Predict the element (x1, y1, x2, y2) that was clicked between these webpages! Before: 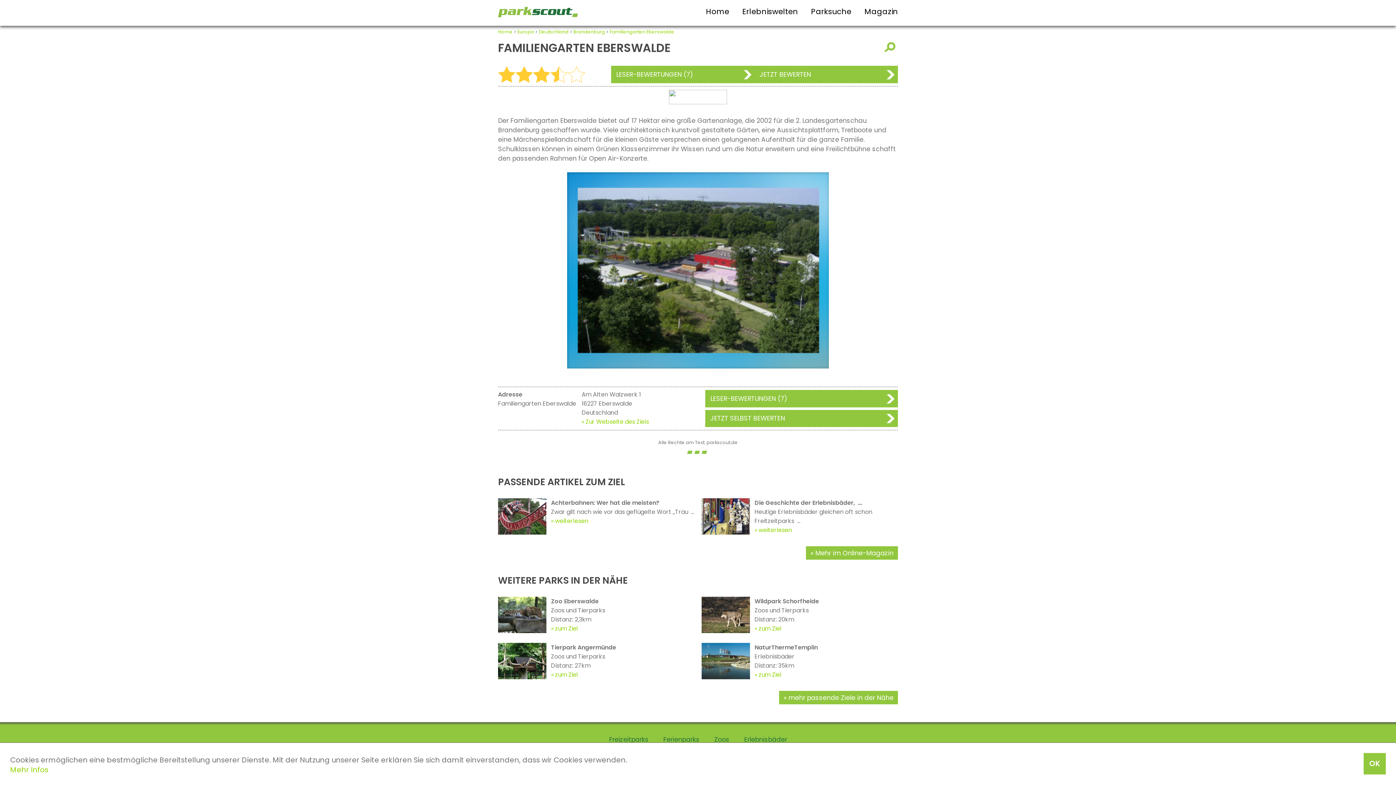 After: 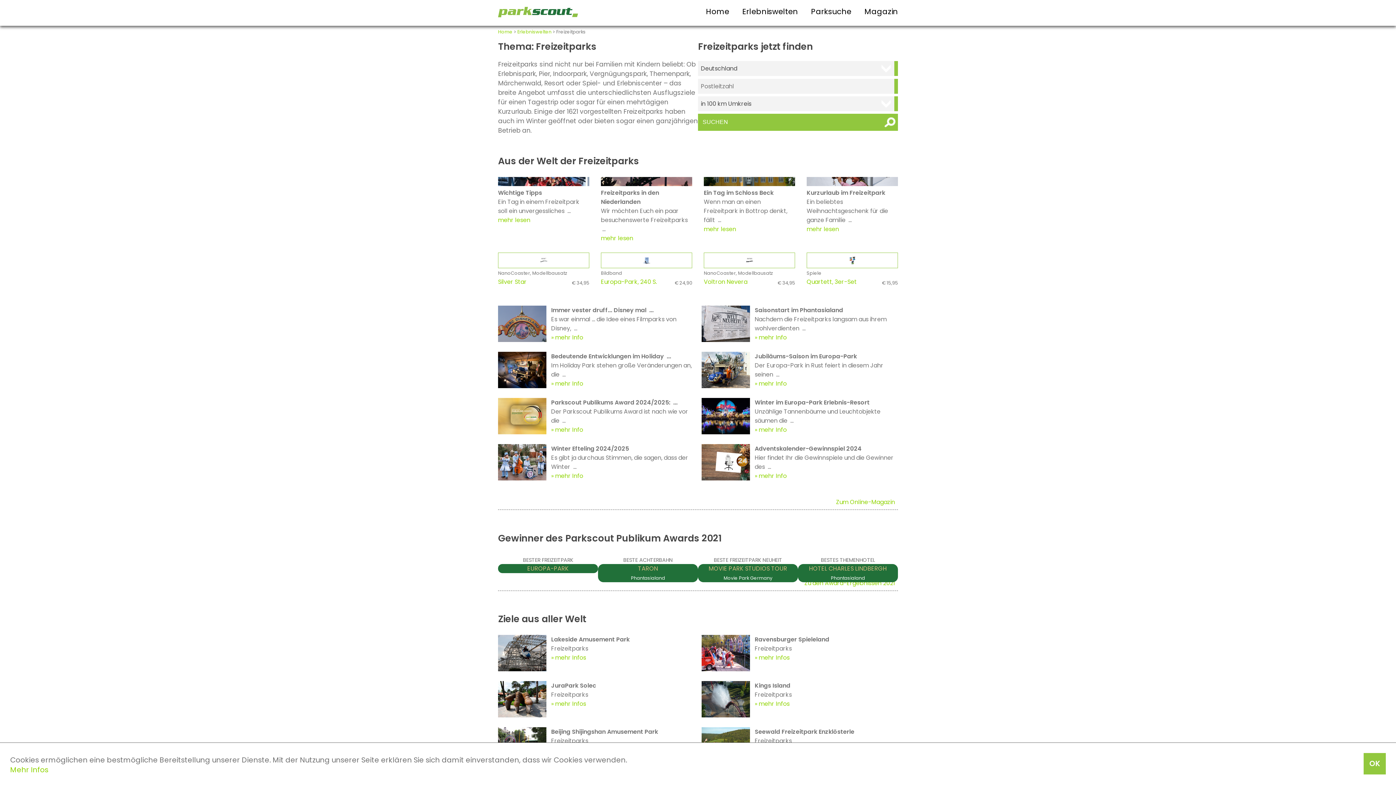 Action: label: Freizeitparks bbox: (609, 735, 648, 744)